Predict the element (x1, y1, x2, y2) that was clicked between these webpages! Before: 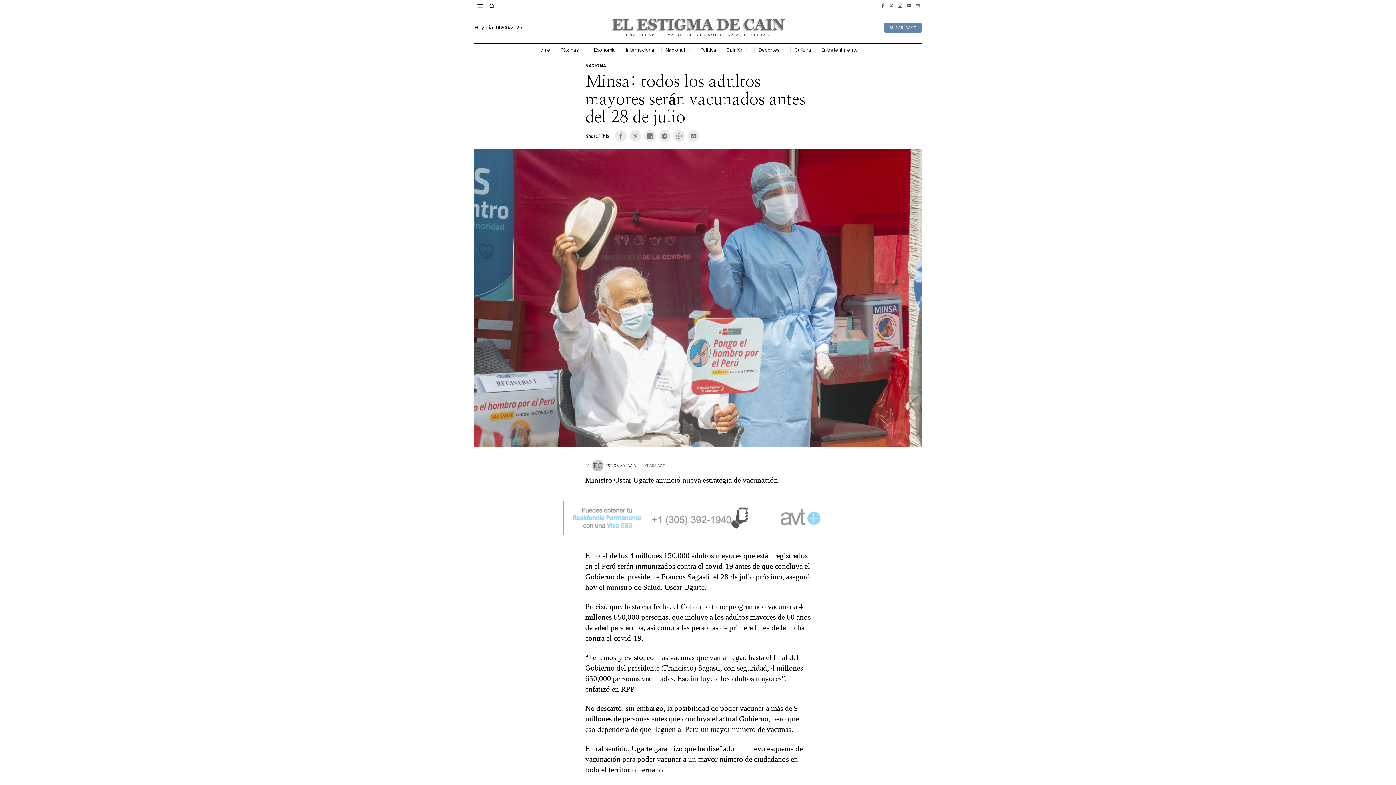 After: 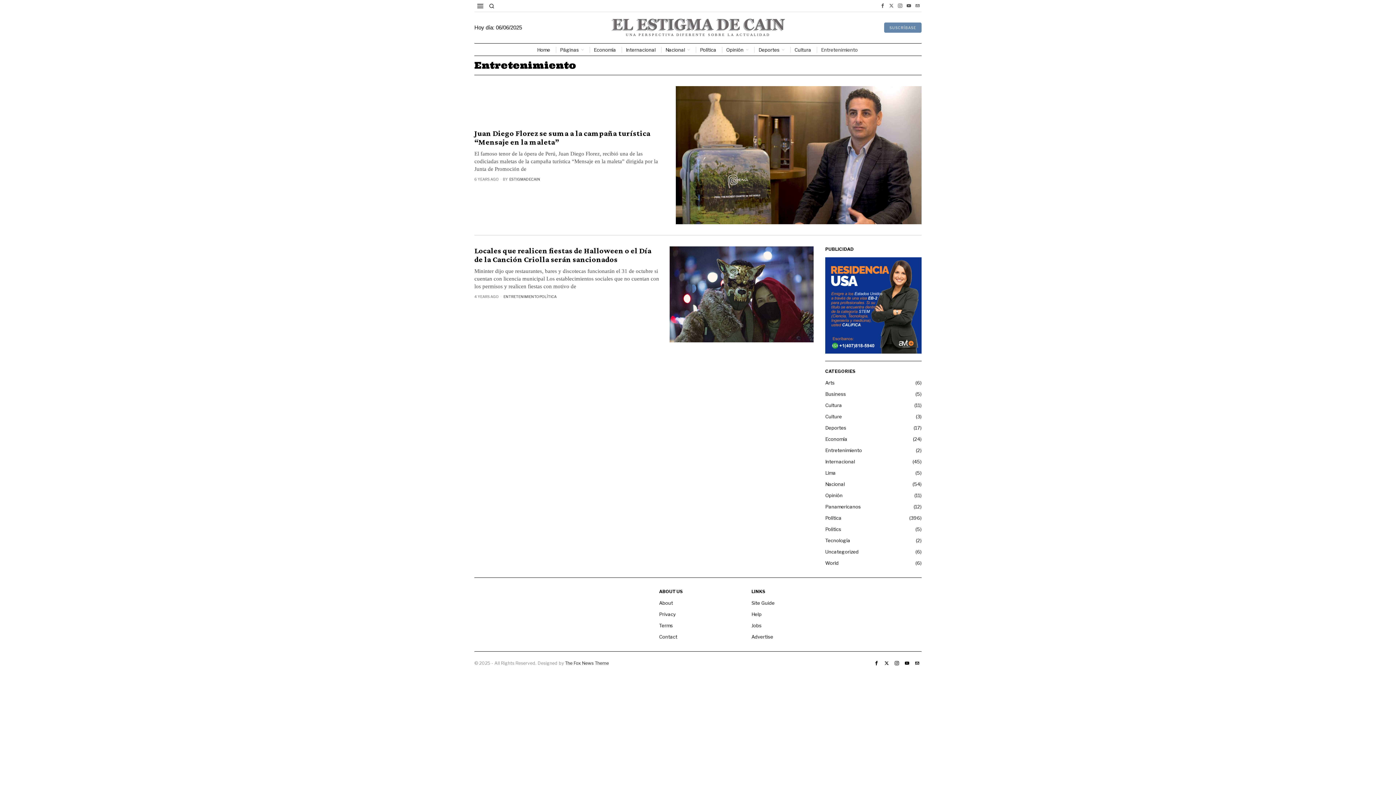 Action: bbox: (816, 43, 863, 56) label: Entretenimiento